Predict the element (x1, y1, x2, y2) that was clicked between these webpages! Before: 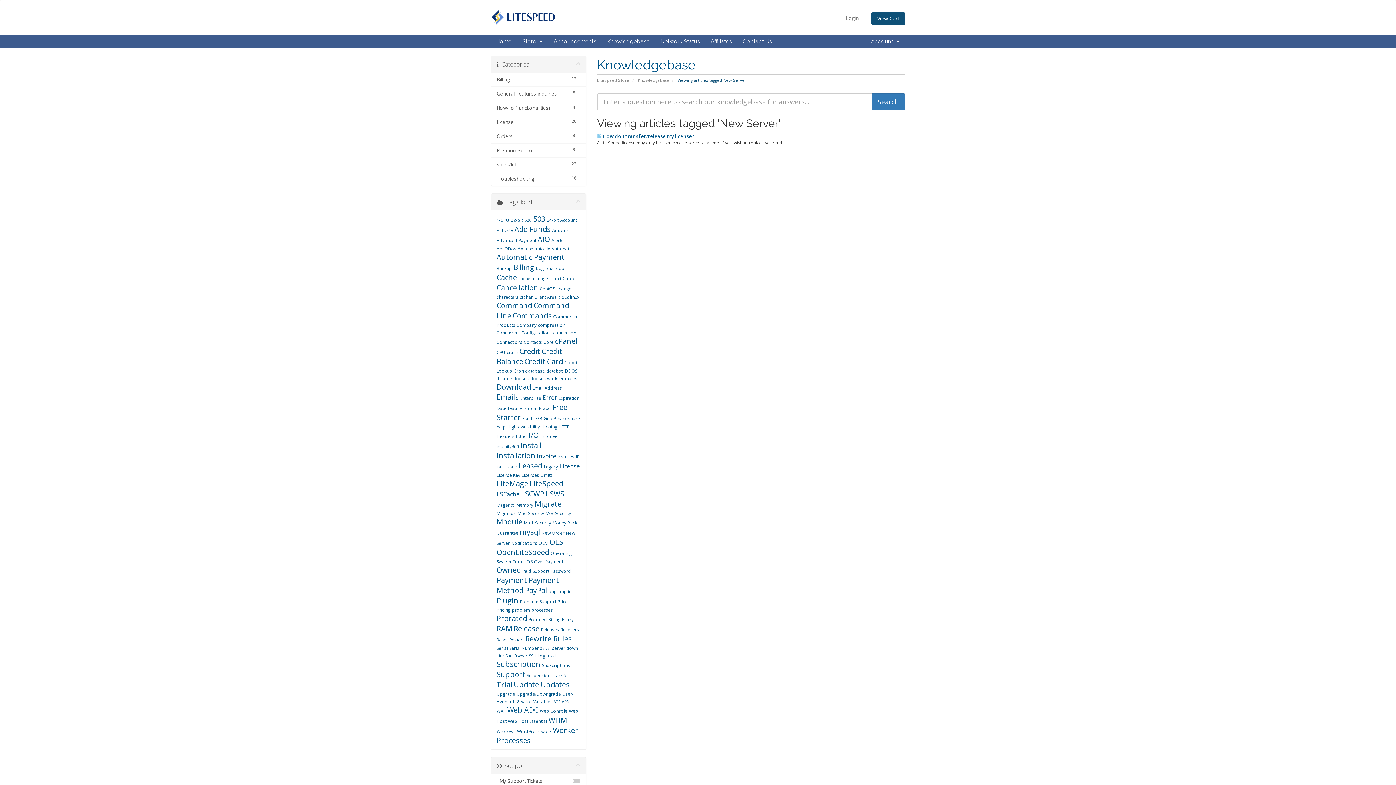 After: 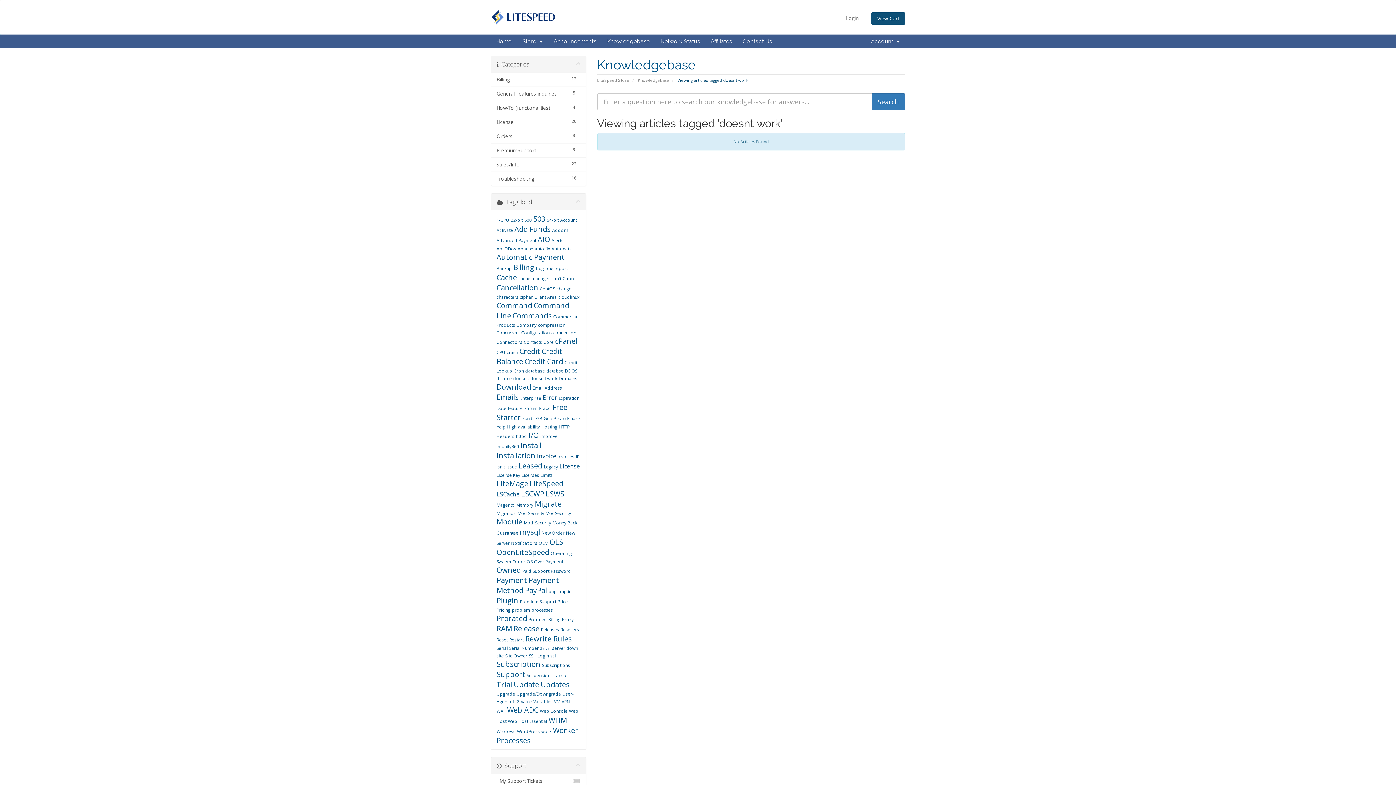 Action: label: doesn't work bbox: (530, 375, 557, 381)